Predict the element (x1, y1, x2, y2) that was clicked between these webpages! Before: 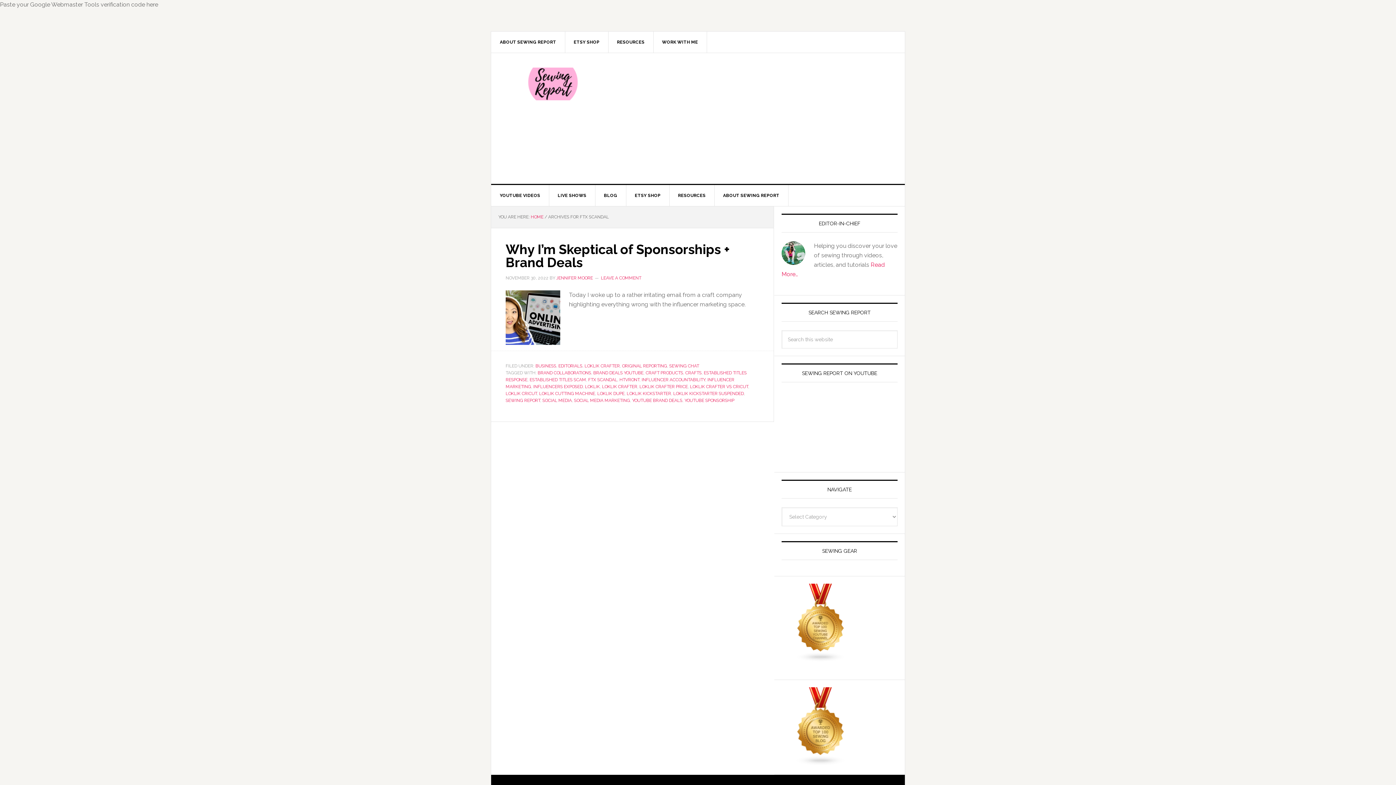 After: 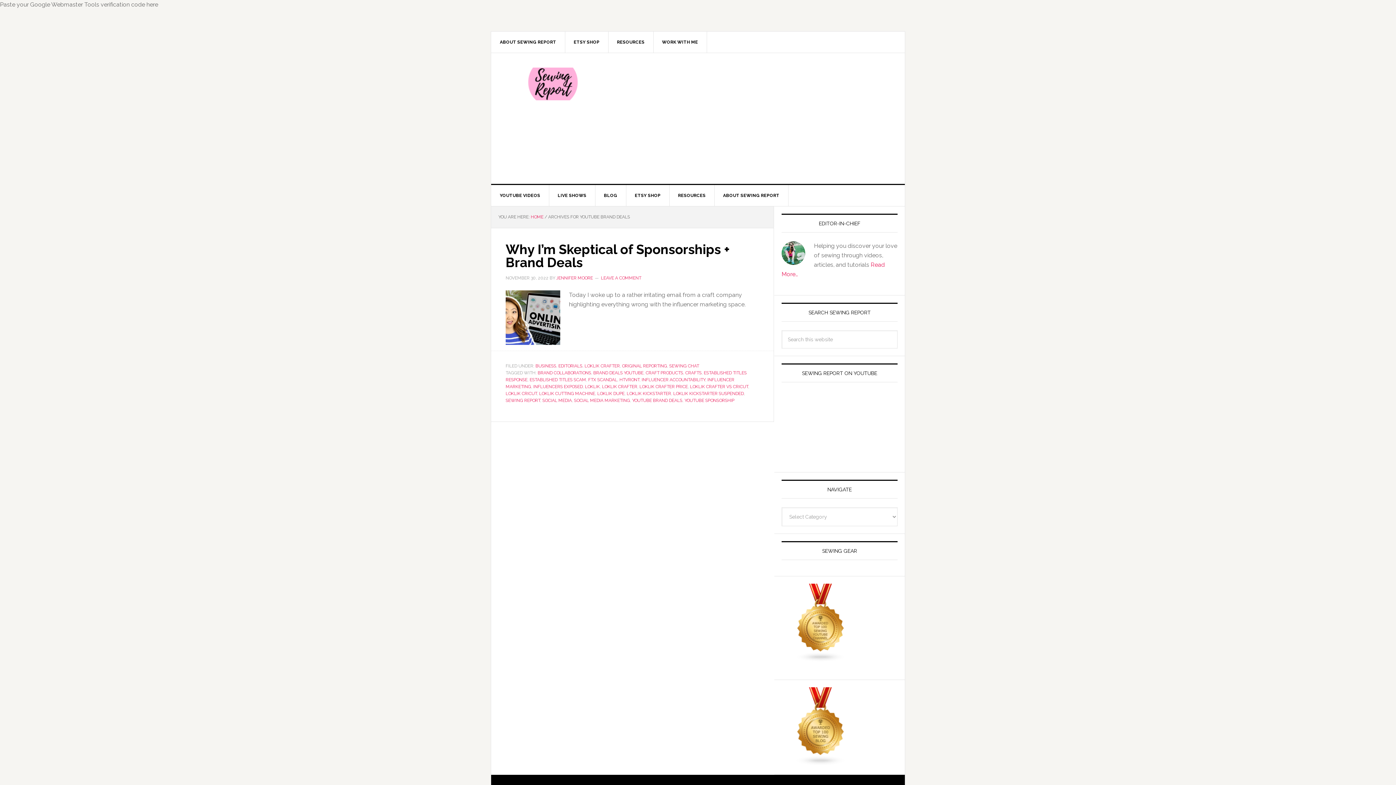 Action: label: YOUTUBE BRAND DEALS bbox: (632, 398, 682, 403)